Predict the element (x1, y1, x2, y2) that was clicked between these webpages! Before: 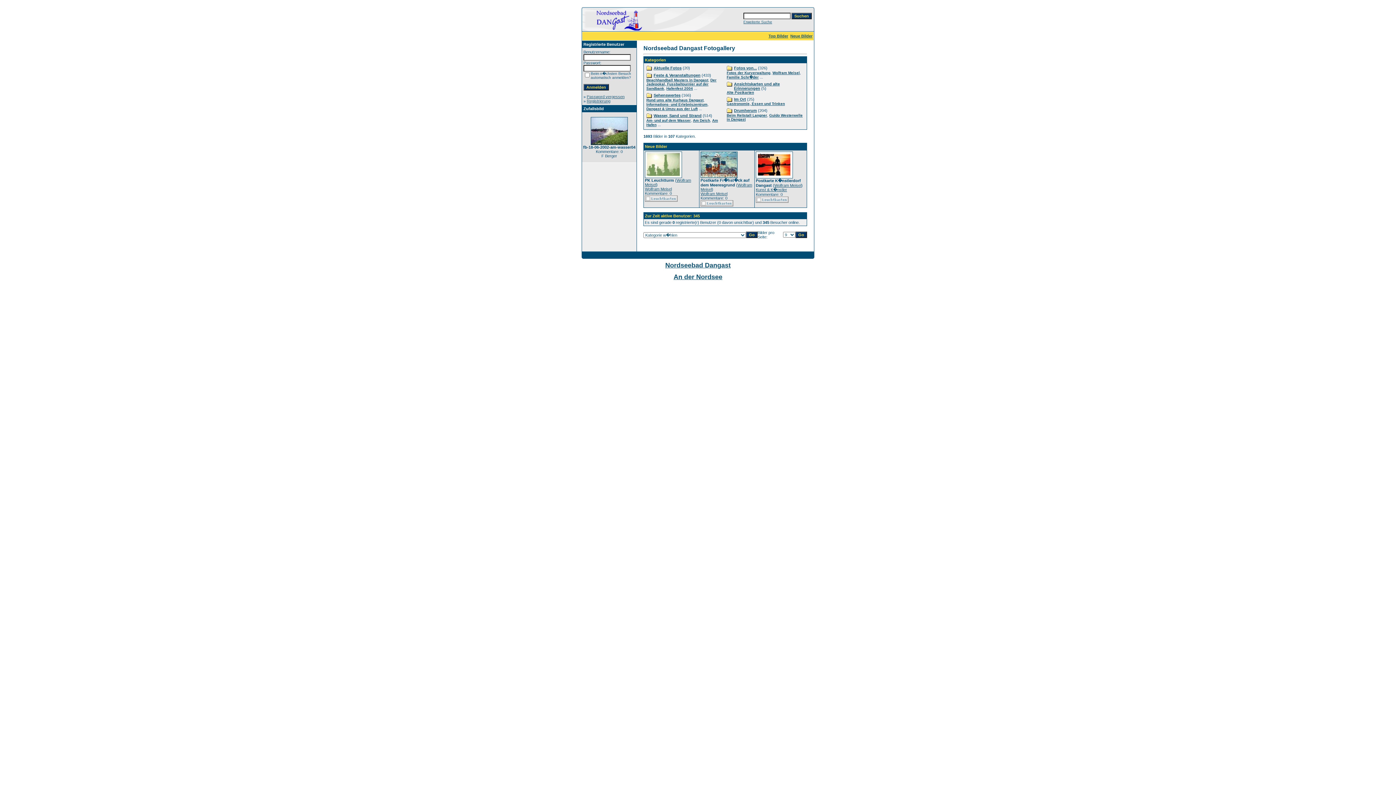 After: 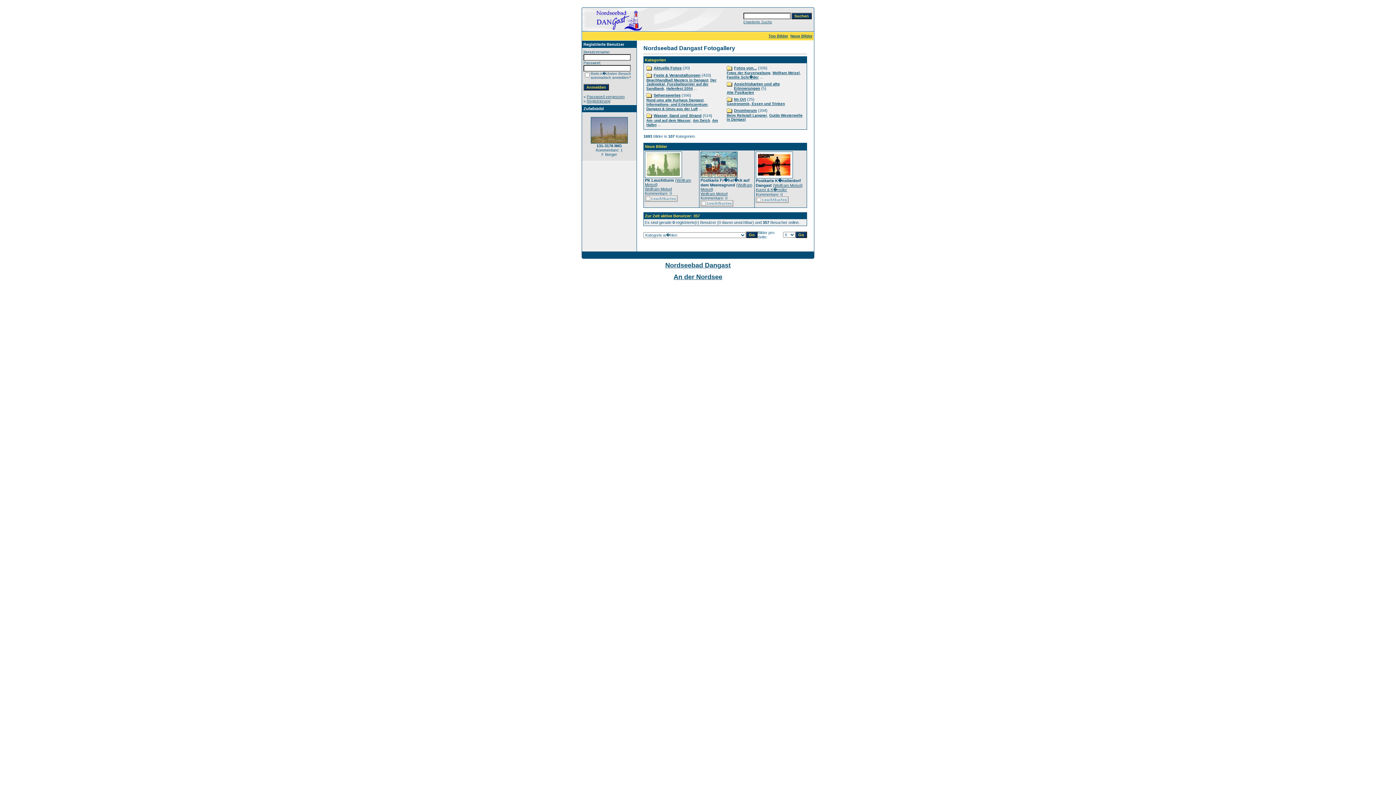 Action: bbox: (700, 191, 727, 196) label: Wolfram Meisel